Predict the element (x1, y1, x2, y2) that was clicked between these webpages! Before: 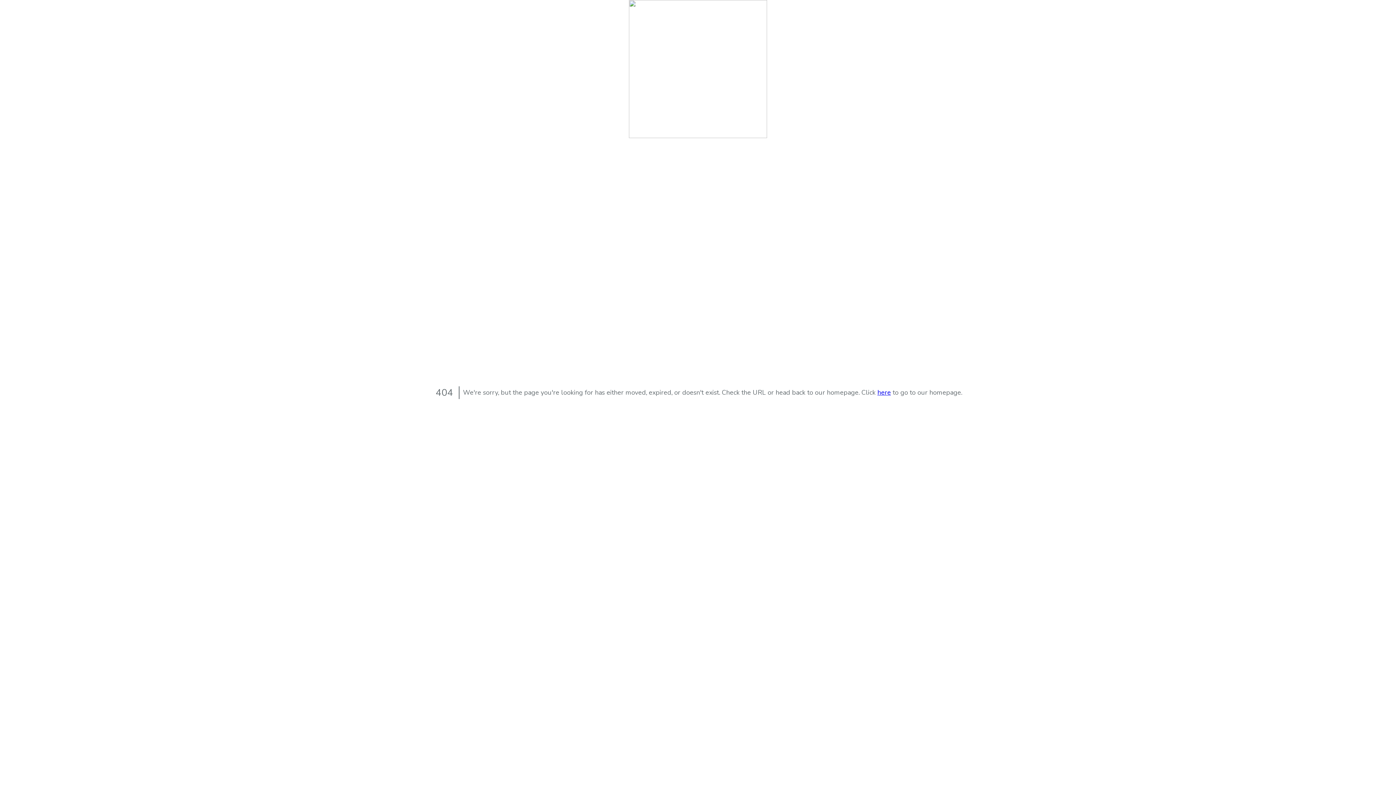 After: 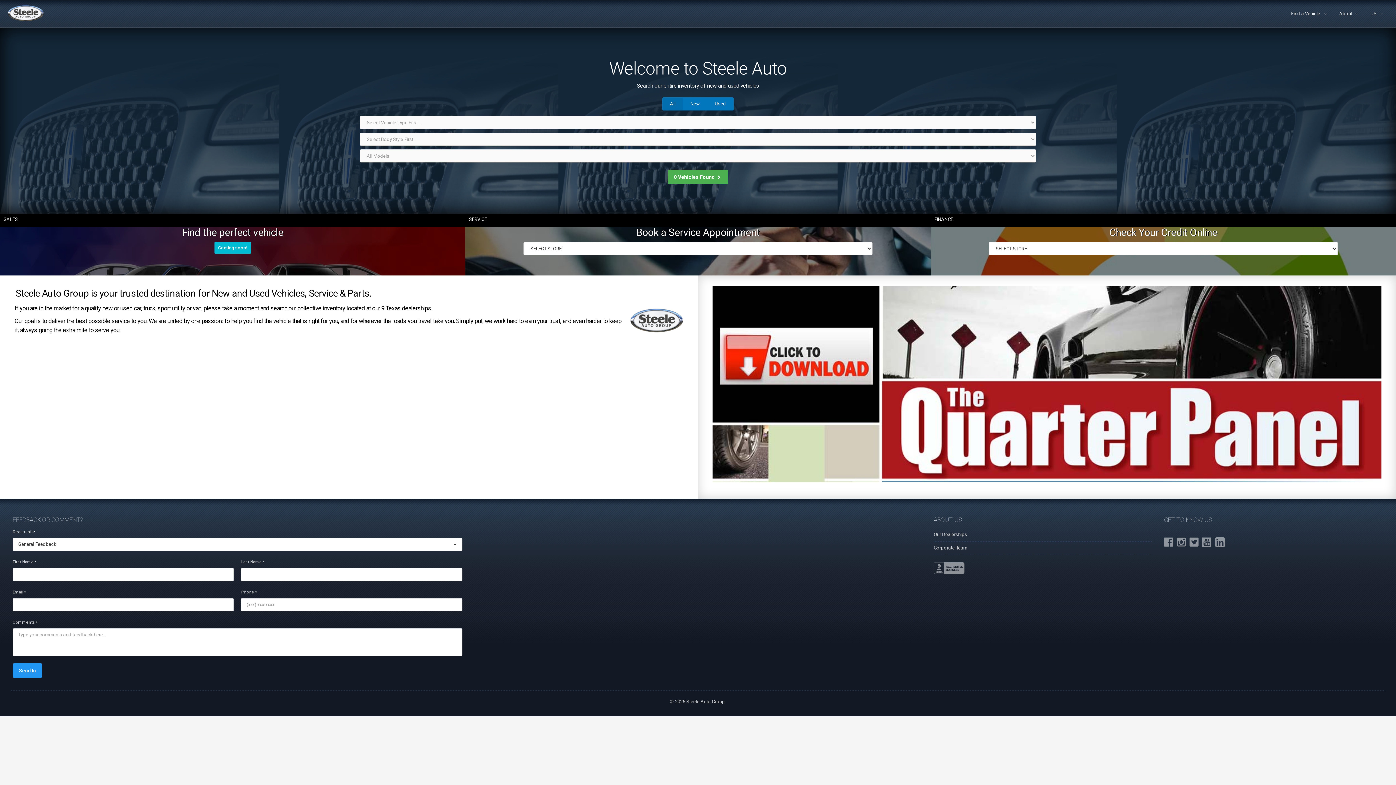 Action: label: here bbox: (877, 388, 891, 397)